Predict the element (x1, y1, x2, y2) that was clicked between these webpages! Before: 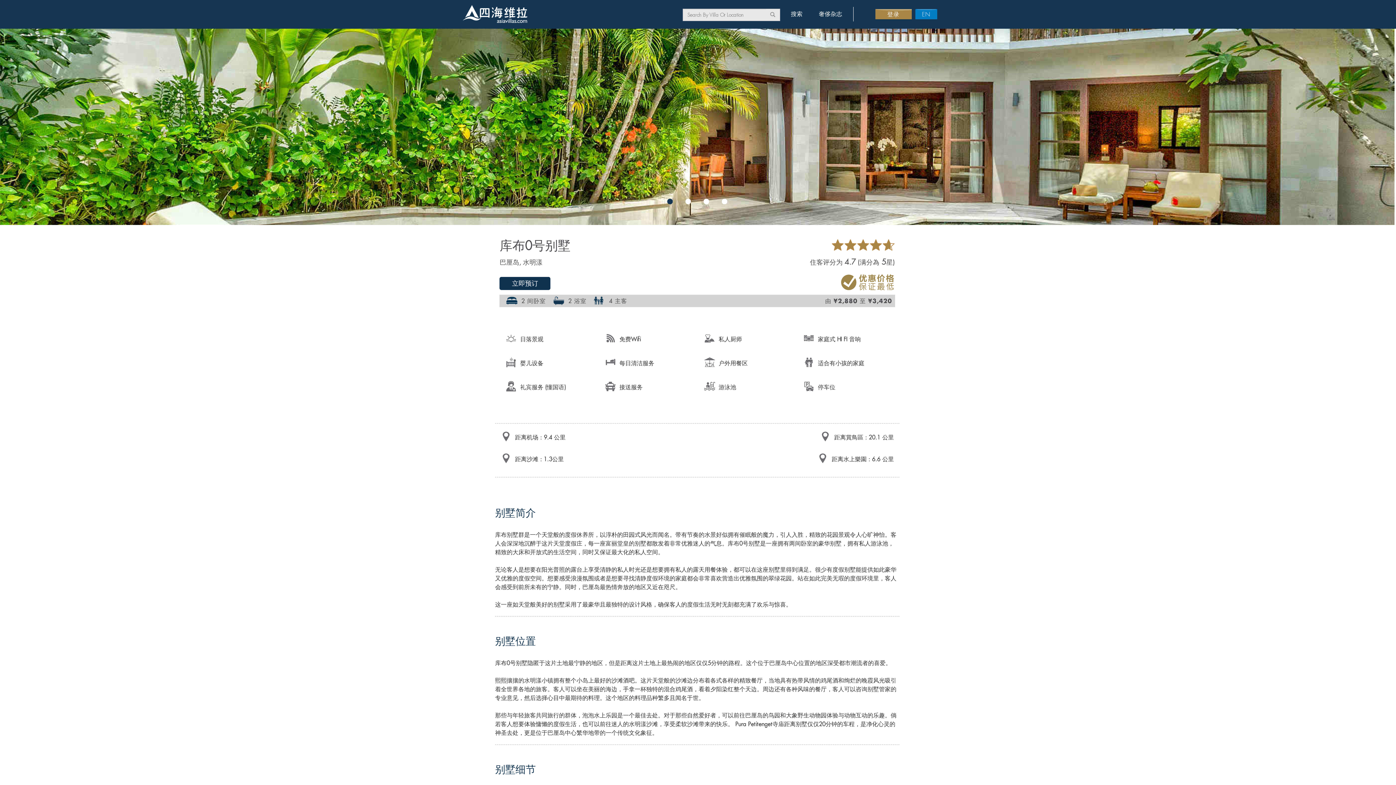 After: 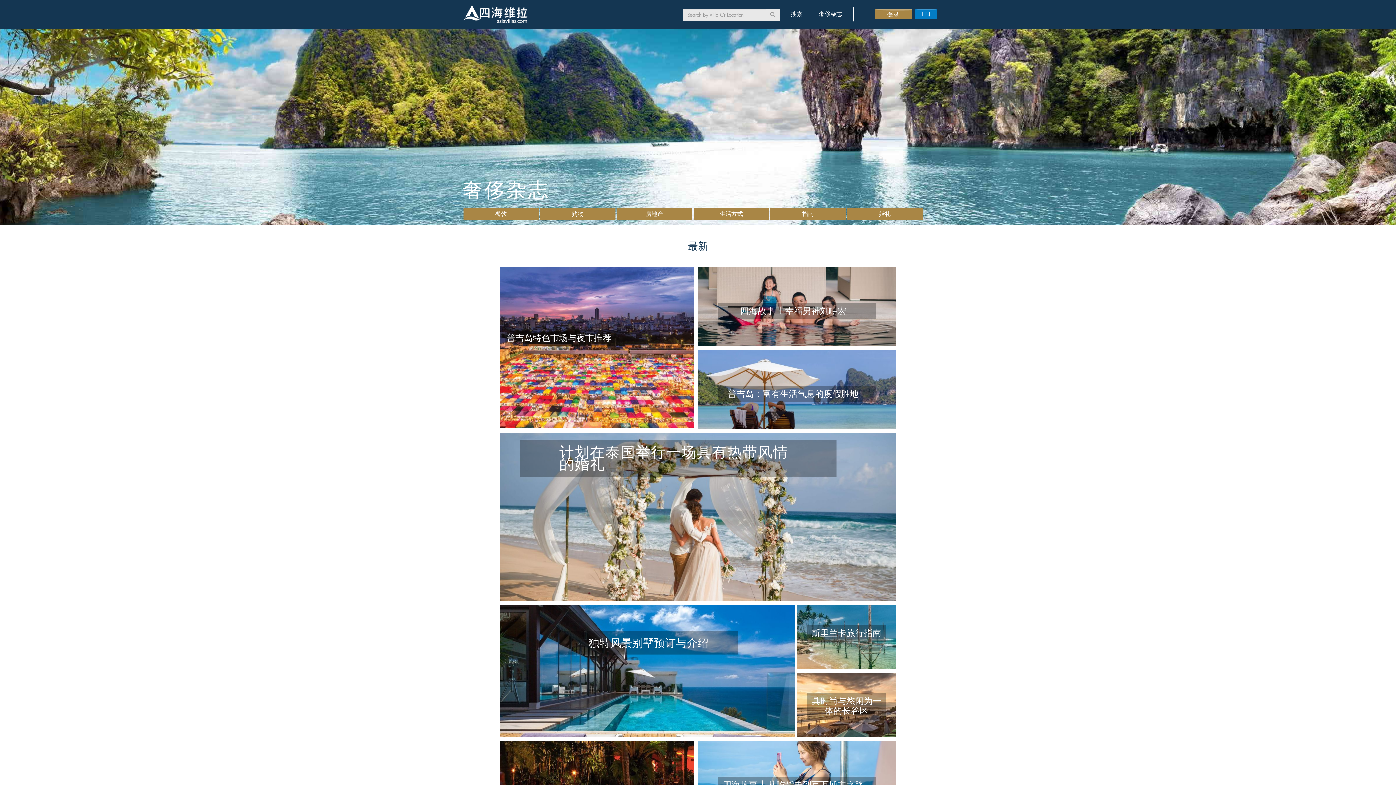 Action: label: 奢侈杂志 bbox: (808, 6, 847, 21)